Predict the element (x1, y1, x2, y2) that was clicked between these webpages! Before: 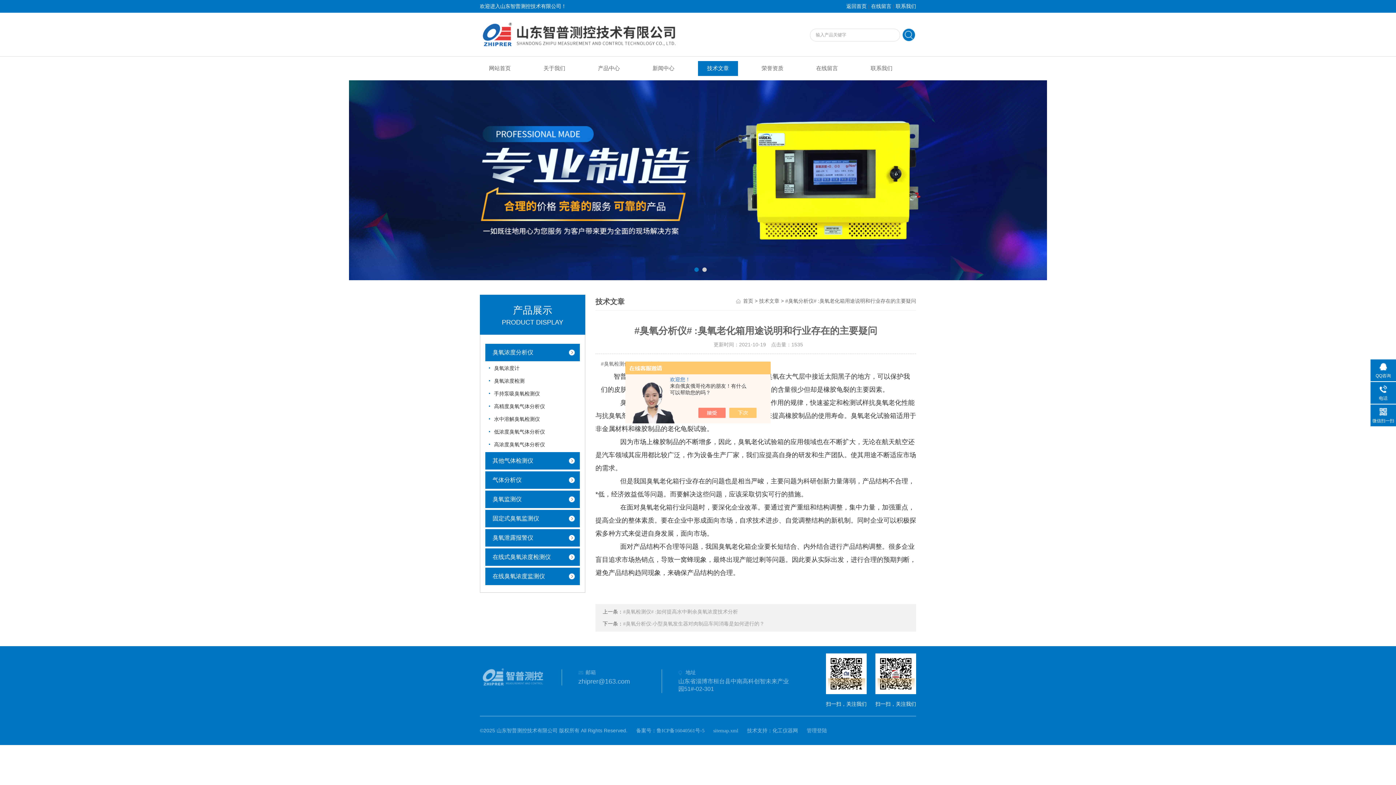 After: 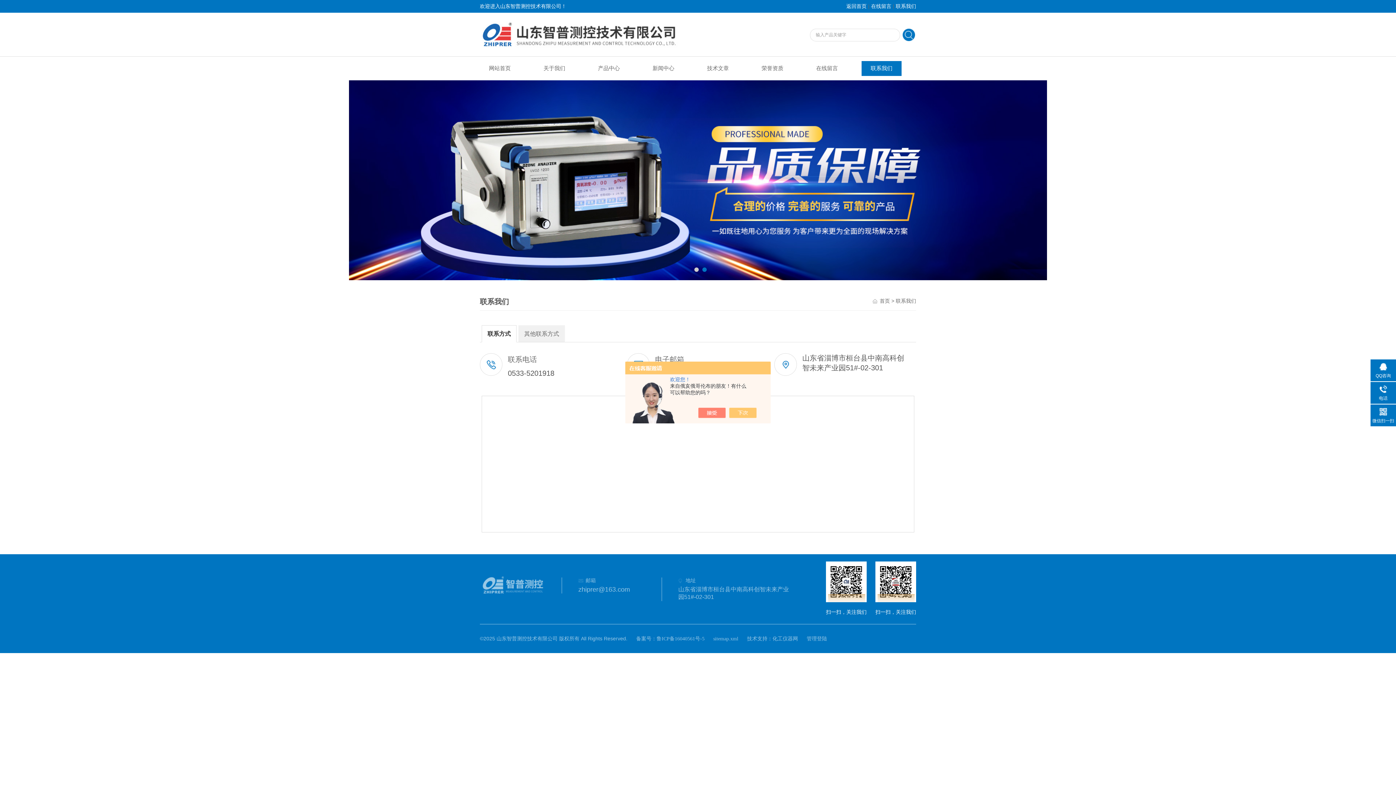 Action: label: 联系我们 bbox: (861, 61, 901, 76)